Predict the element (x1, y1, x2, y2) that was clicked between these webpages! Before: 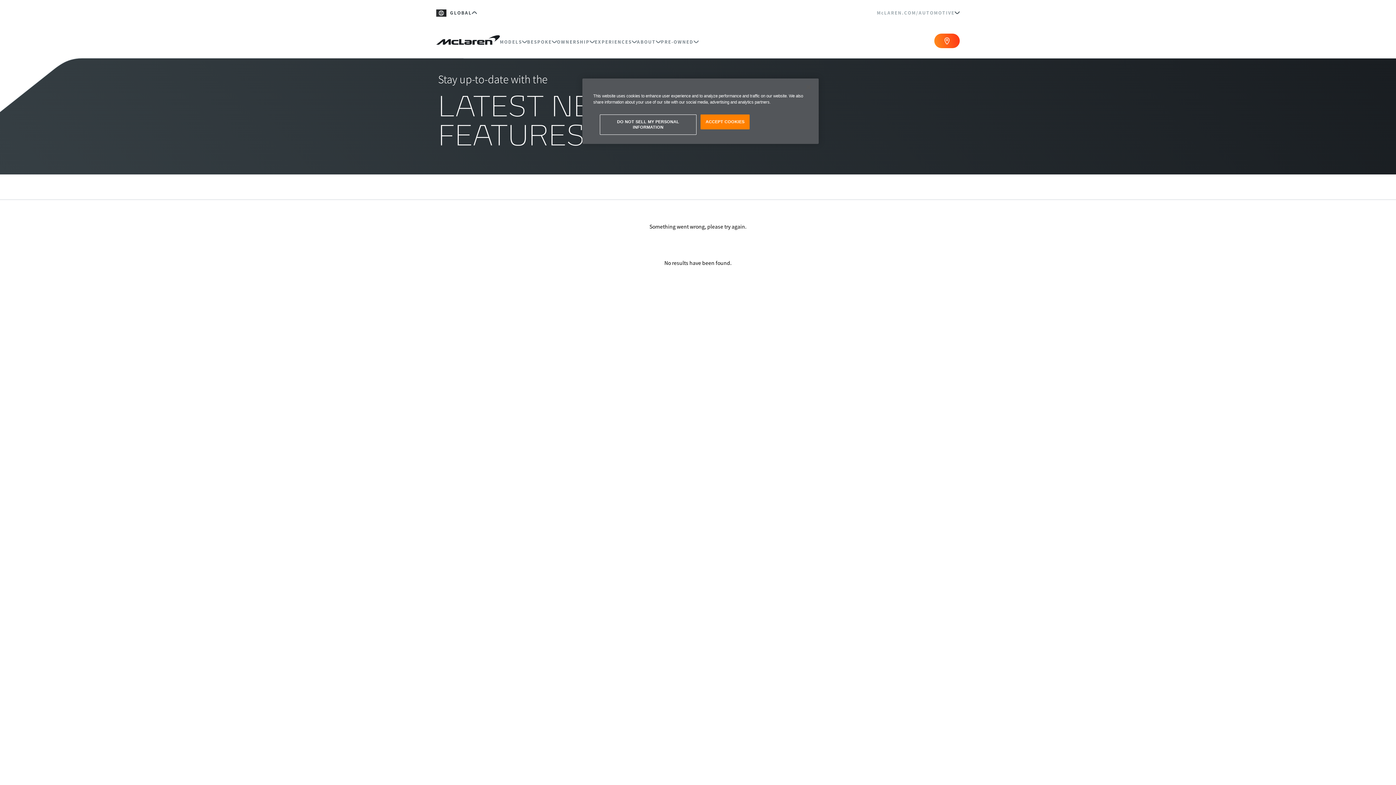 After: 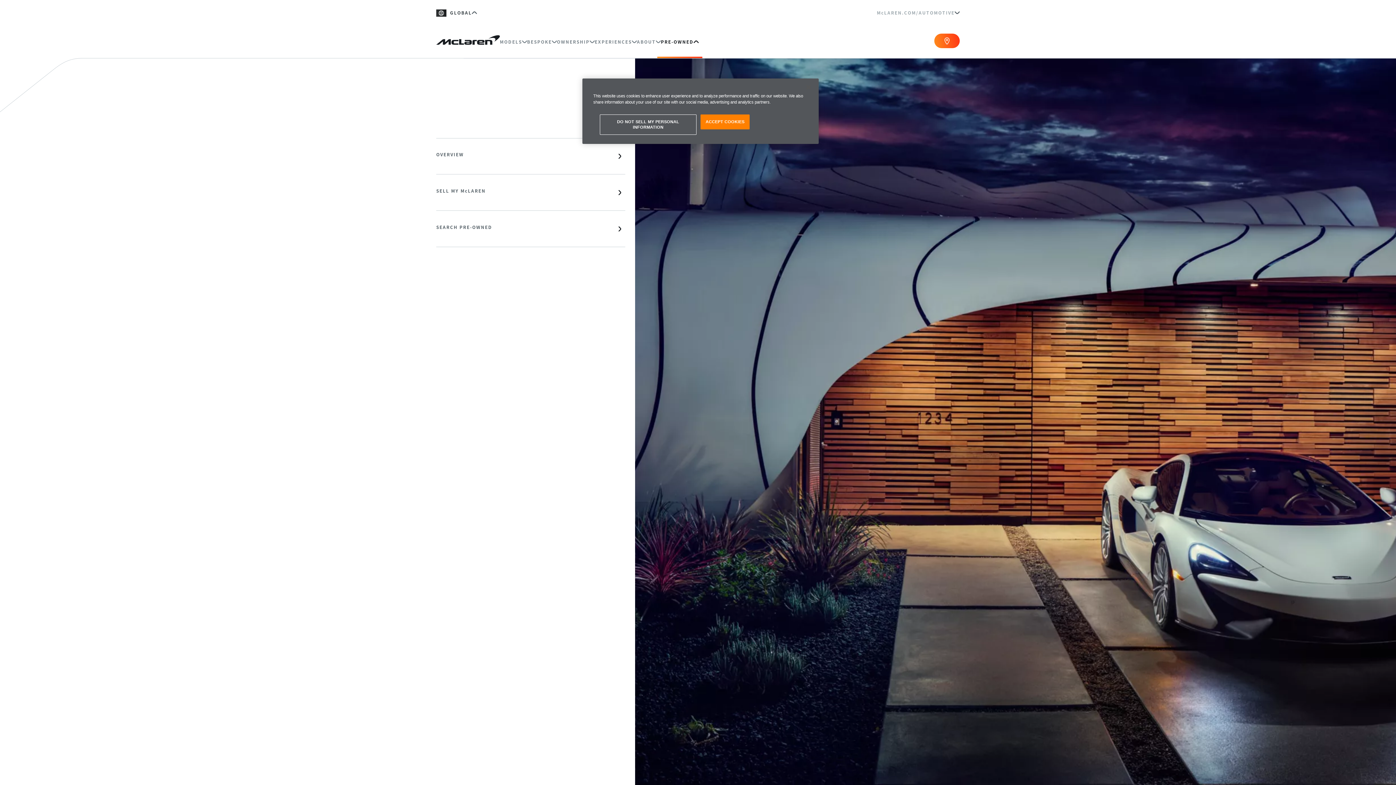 Action: bbox: (661, 25, 698, 58) label: PRE-OWNED